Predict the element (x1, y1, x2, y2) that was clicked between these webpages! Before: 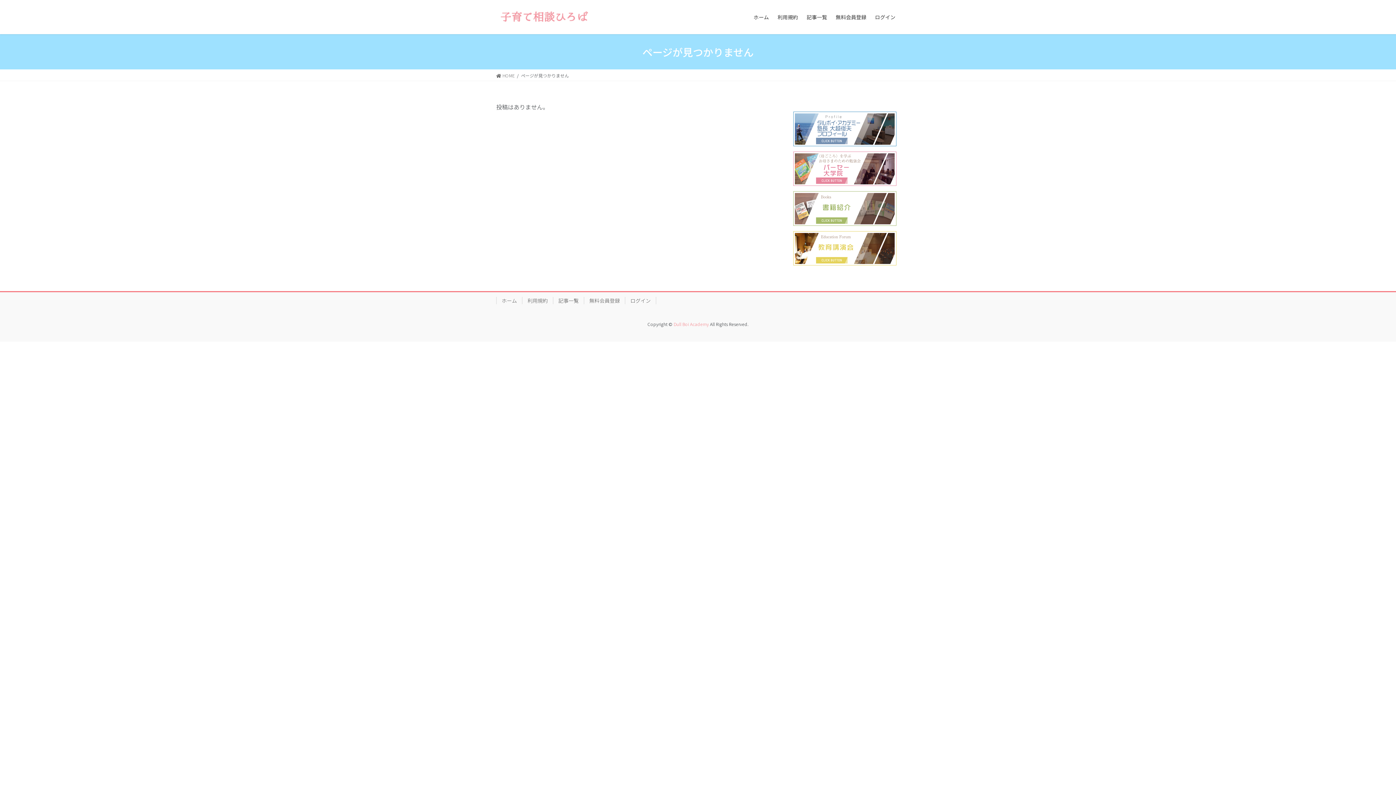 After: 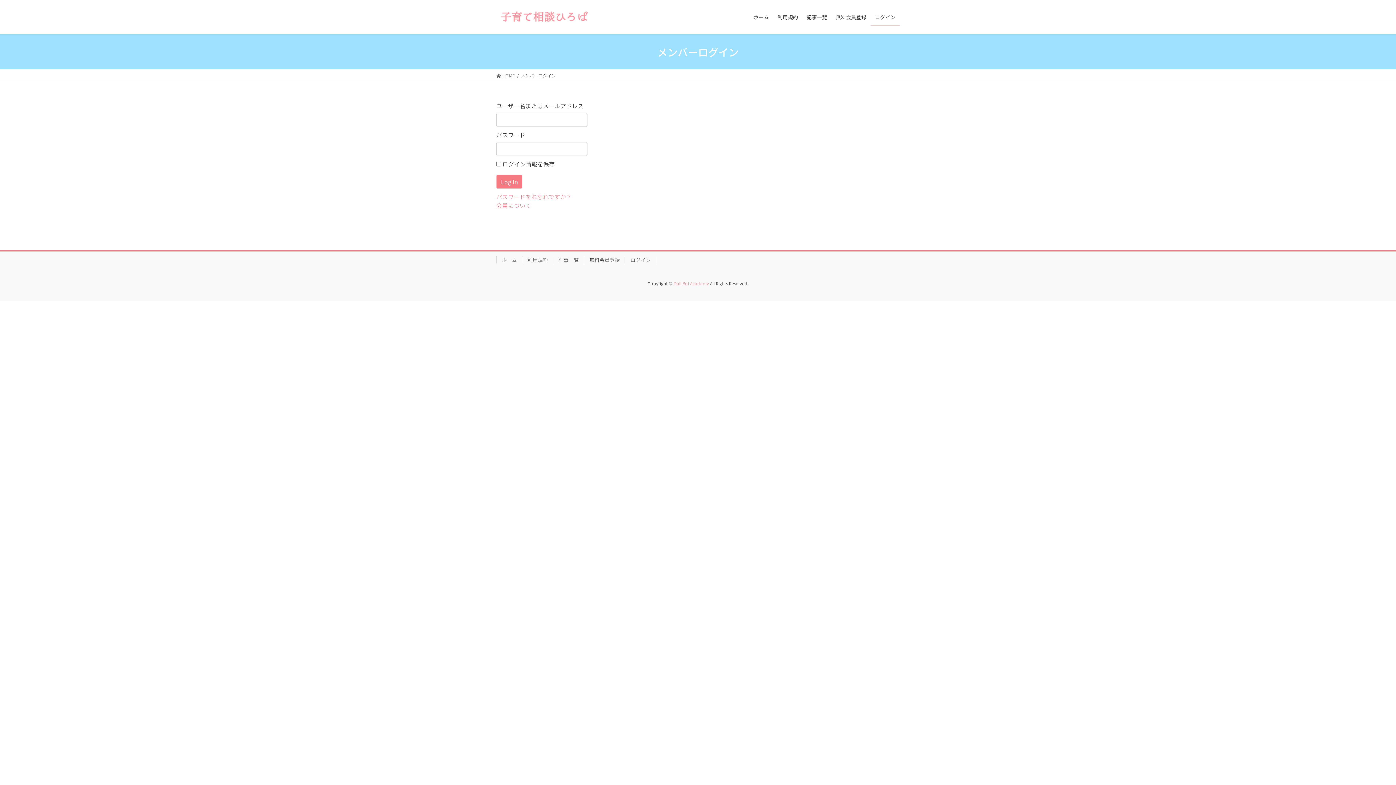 Action: label: ログイン bbox: (870, 8, 900, 25)